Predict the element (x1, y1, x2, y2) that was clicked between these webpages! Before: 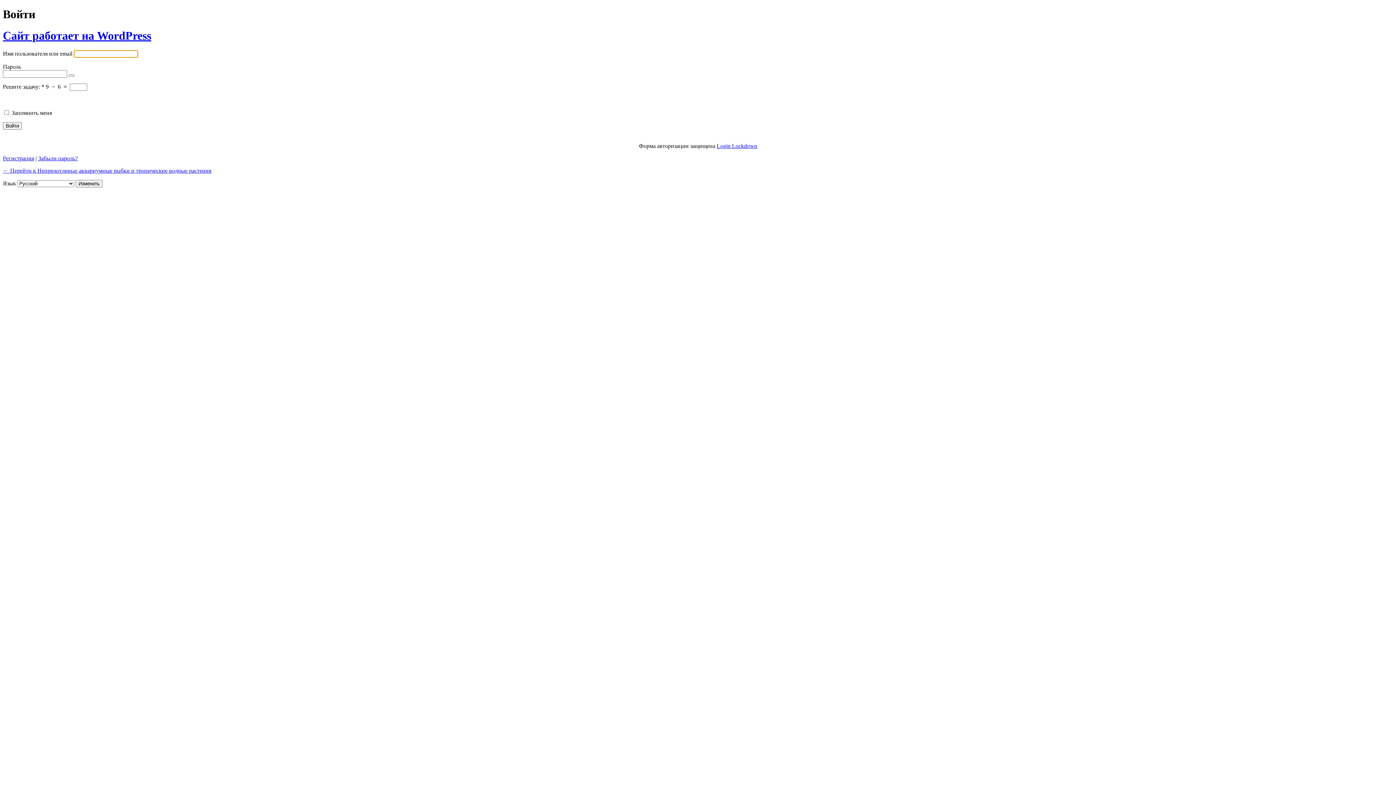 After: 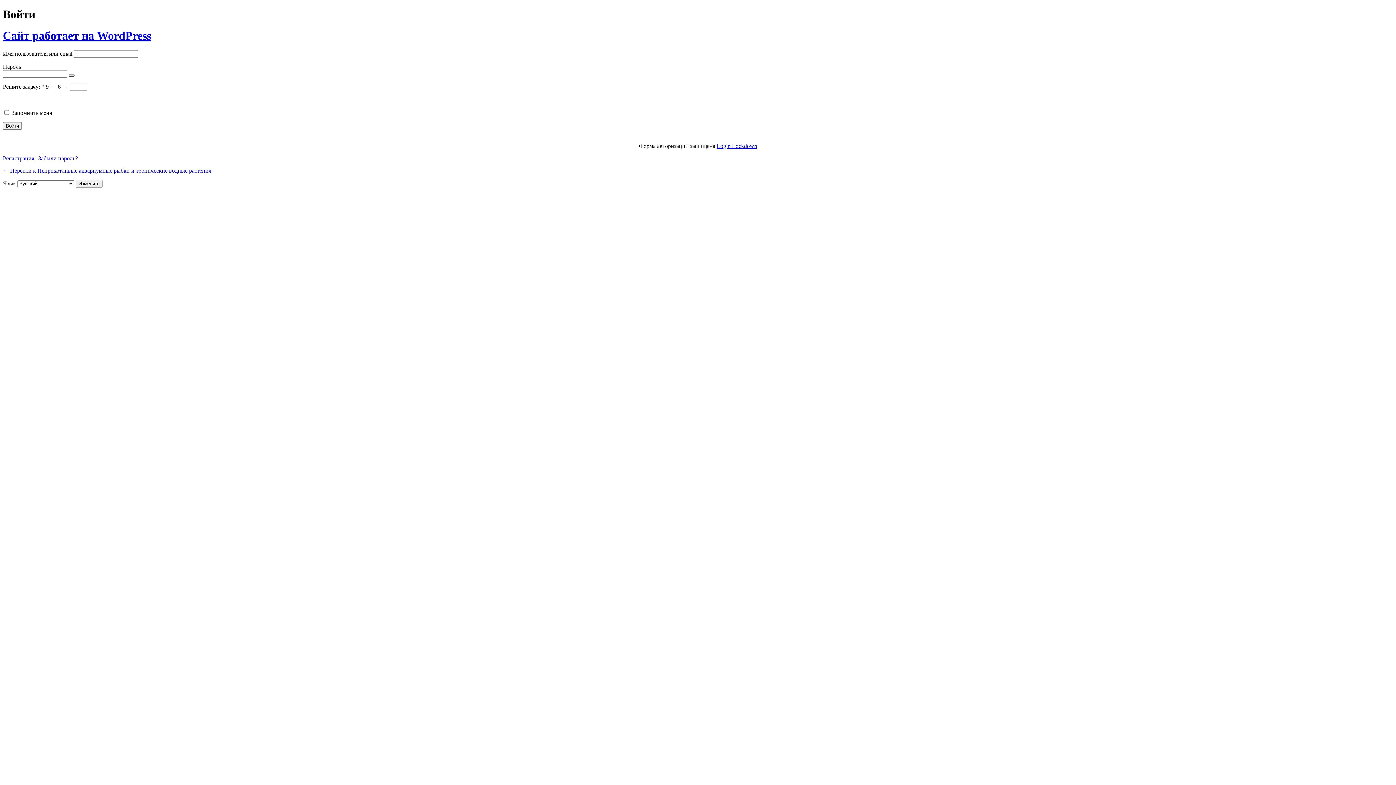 Action: bbox: (68, 74, 74, 76) label: Показать пароль